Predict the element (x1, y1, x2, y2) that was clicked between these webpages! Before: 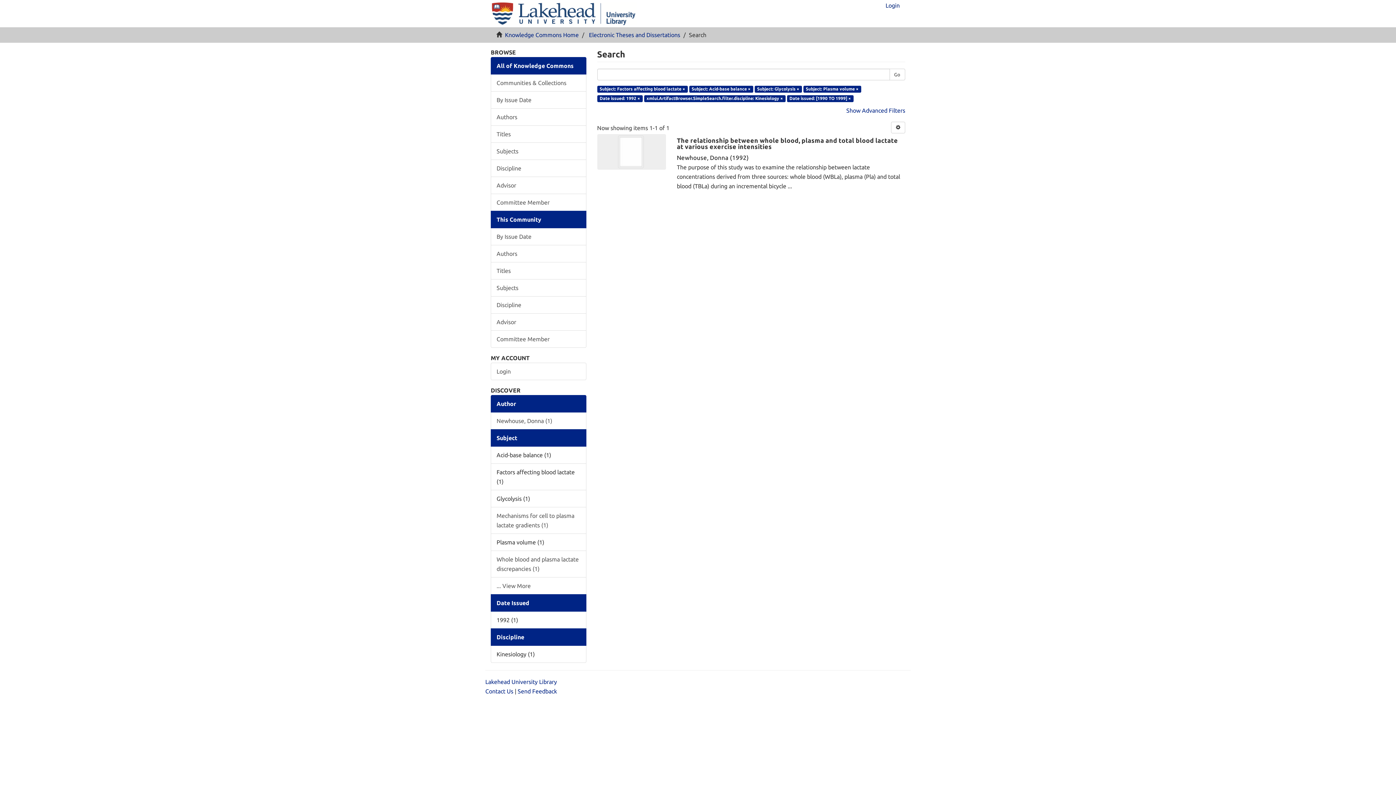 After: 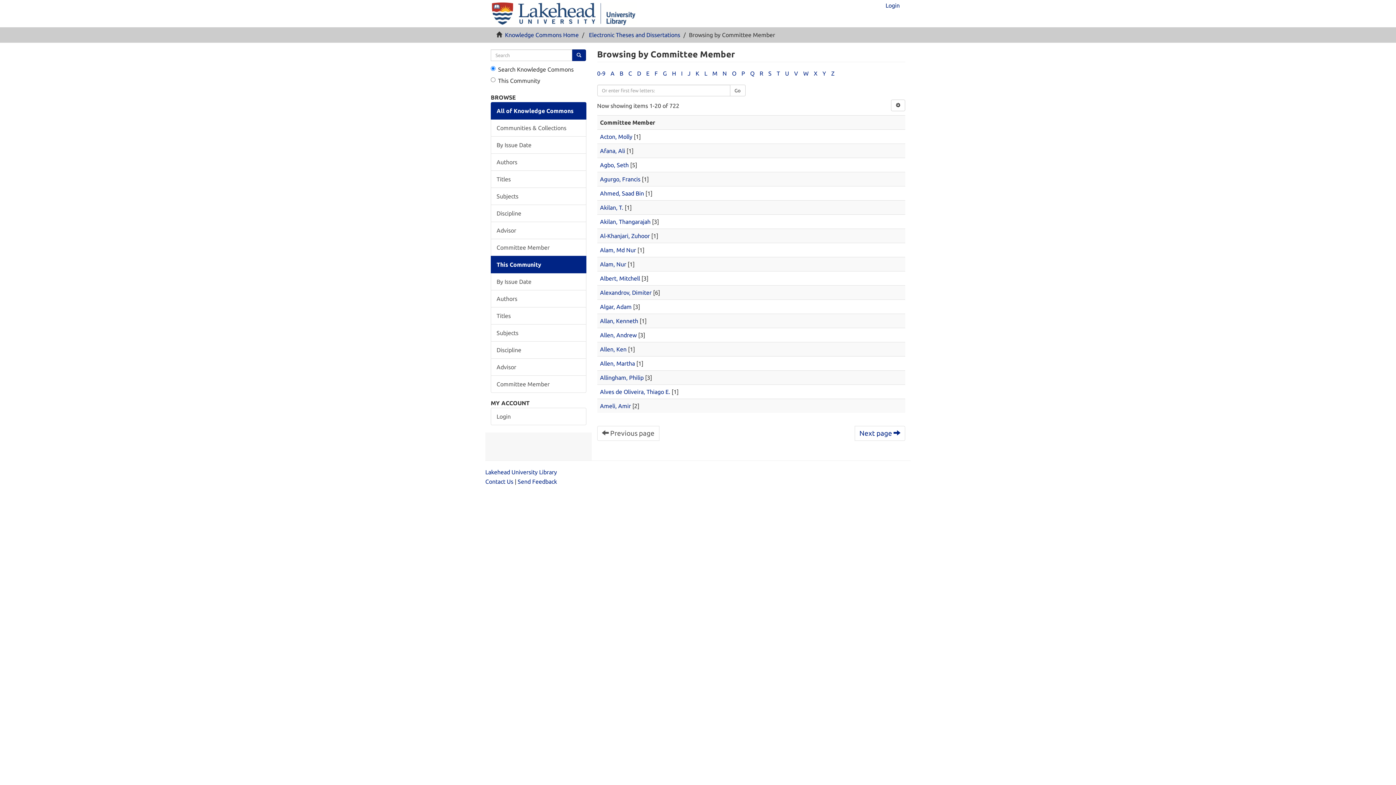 Action: bbox: (490, 330, 586, 348) label: Committee Member